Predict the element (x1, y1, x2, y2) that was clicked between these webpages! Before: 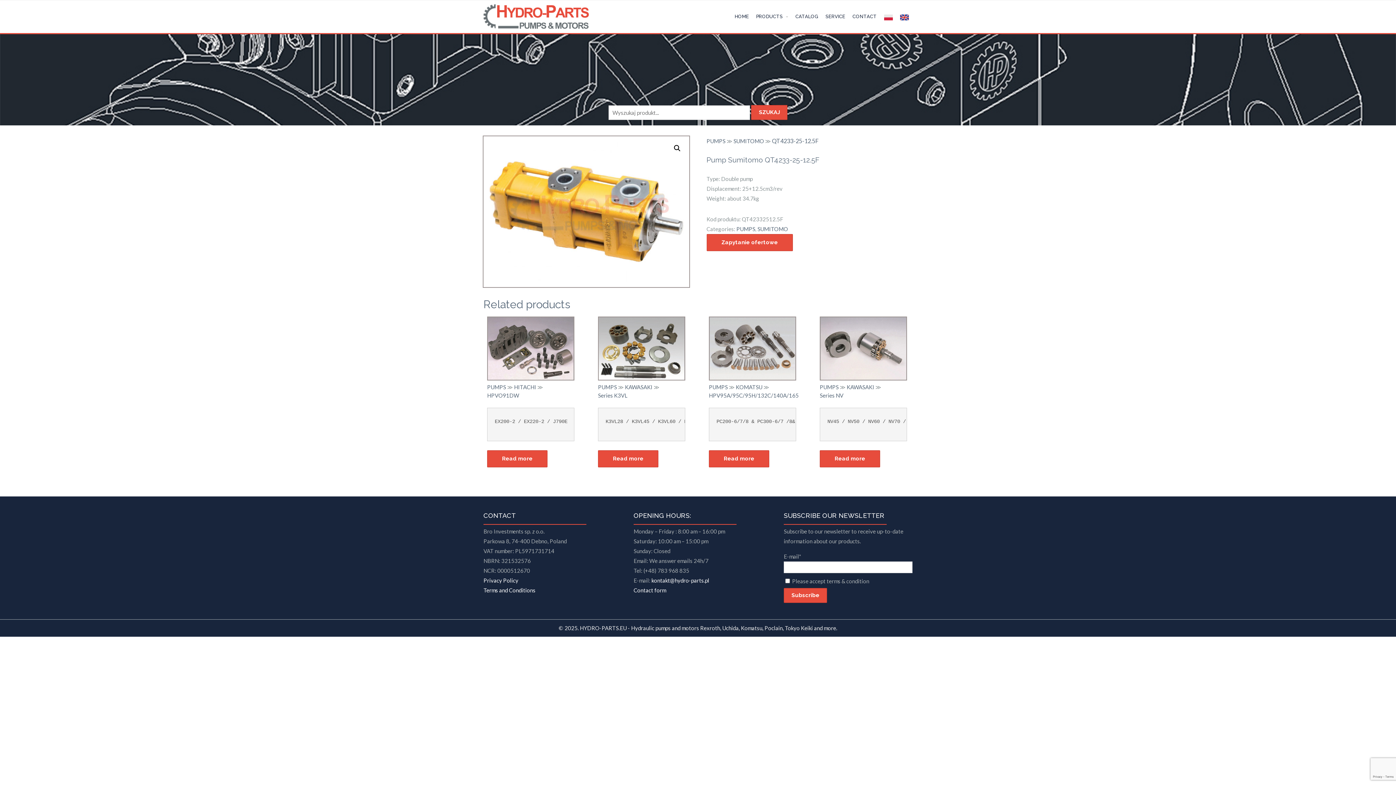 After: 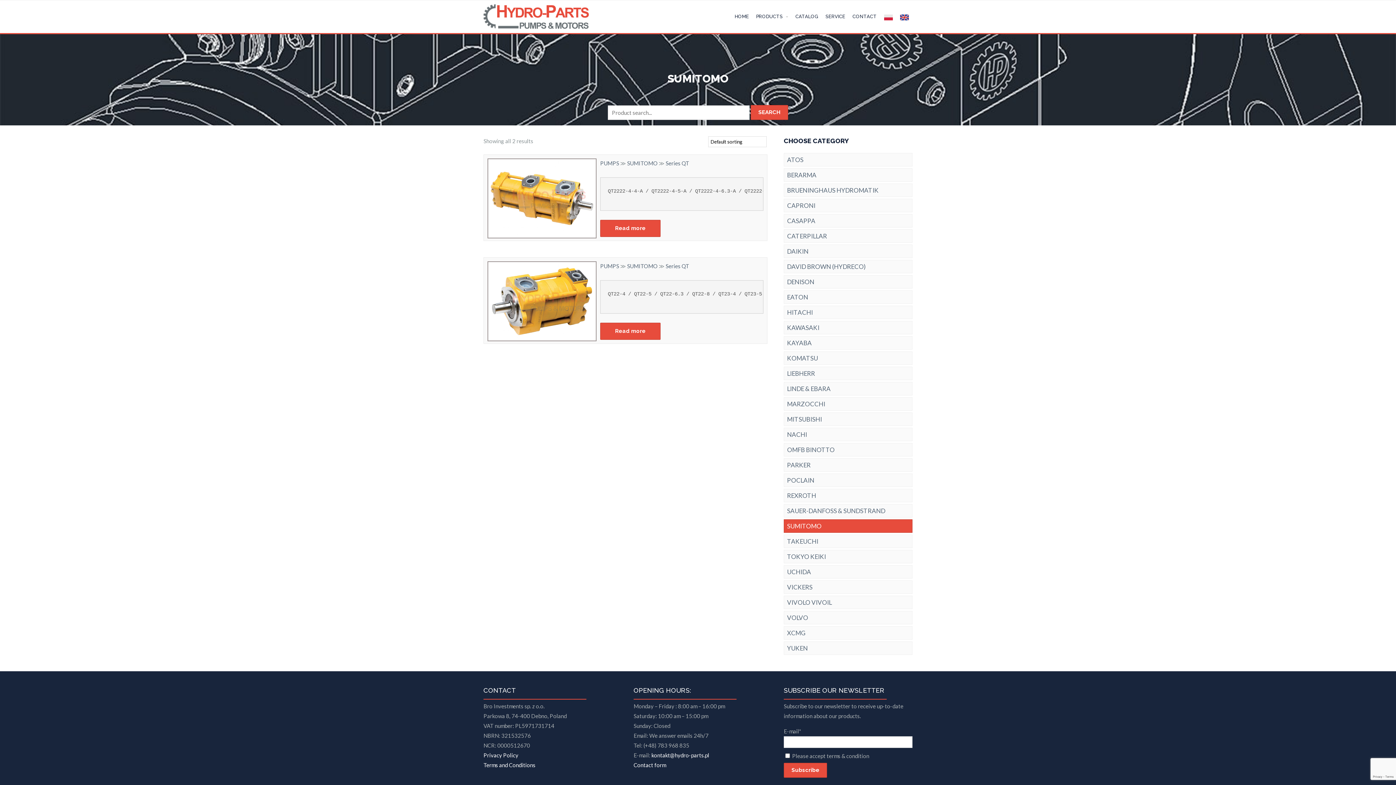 Action: bbox: (733, 137, 764, 144) label: SUMITOMO